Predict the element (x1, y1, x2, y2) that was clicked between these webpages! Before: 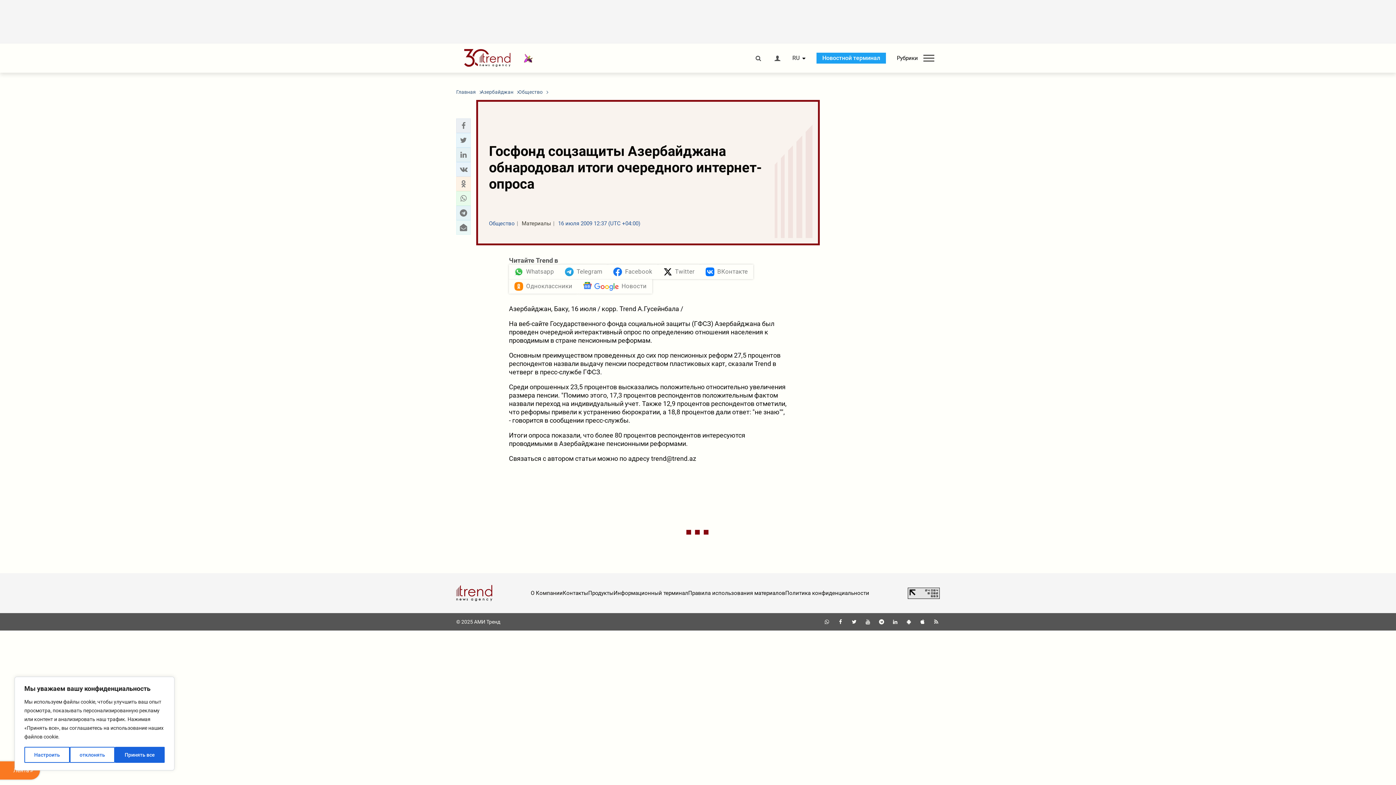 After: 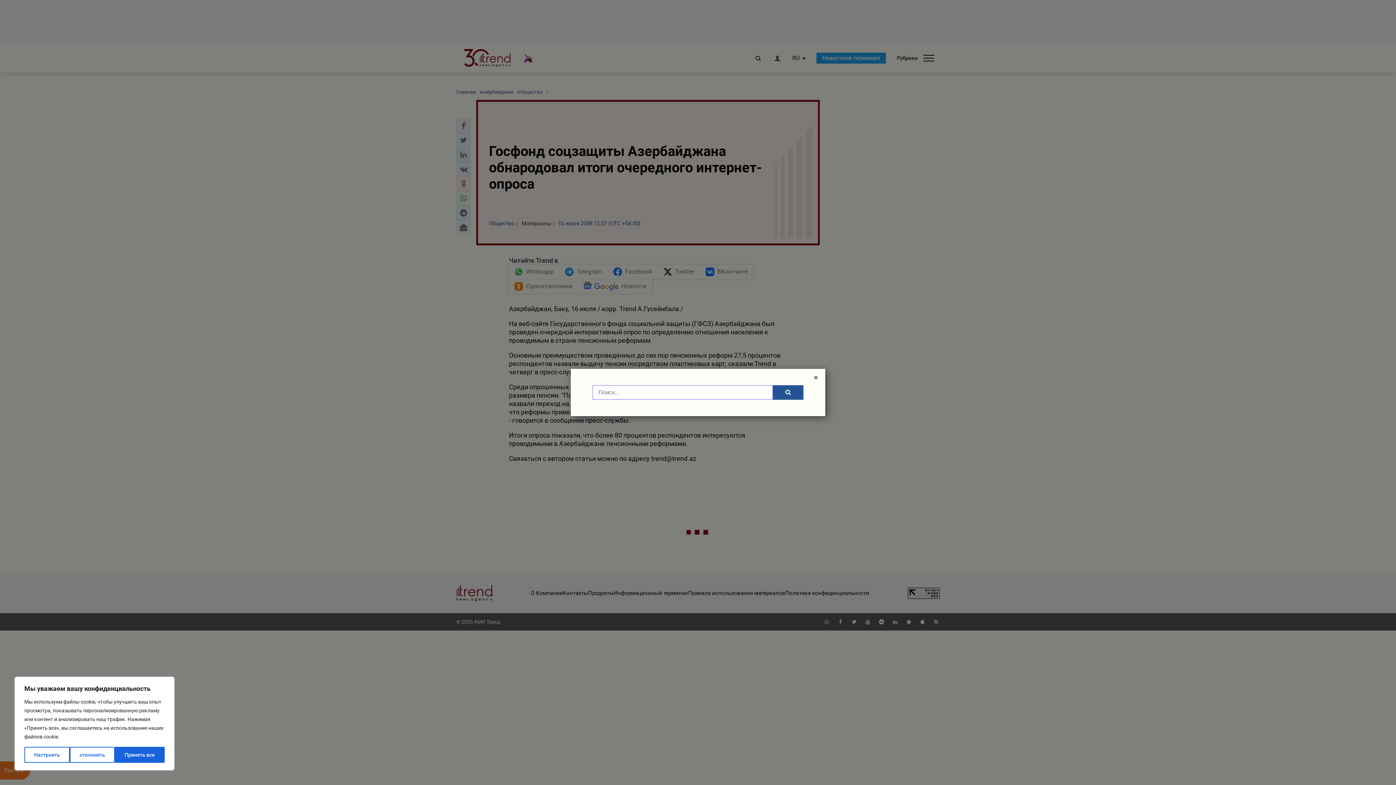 Action: bbox: (754, 55, 762, 61)